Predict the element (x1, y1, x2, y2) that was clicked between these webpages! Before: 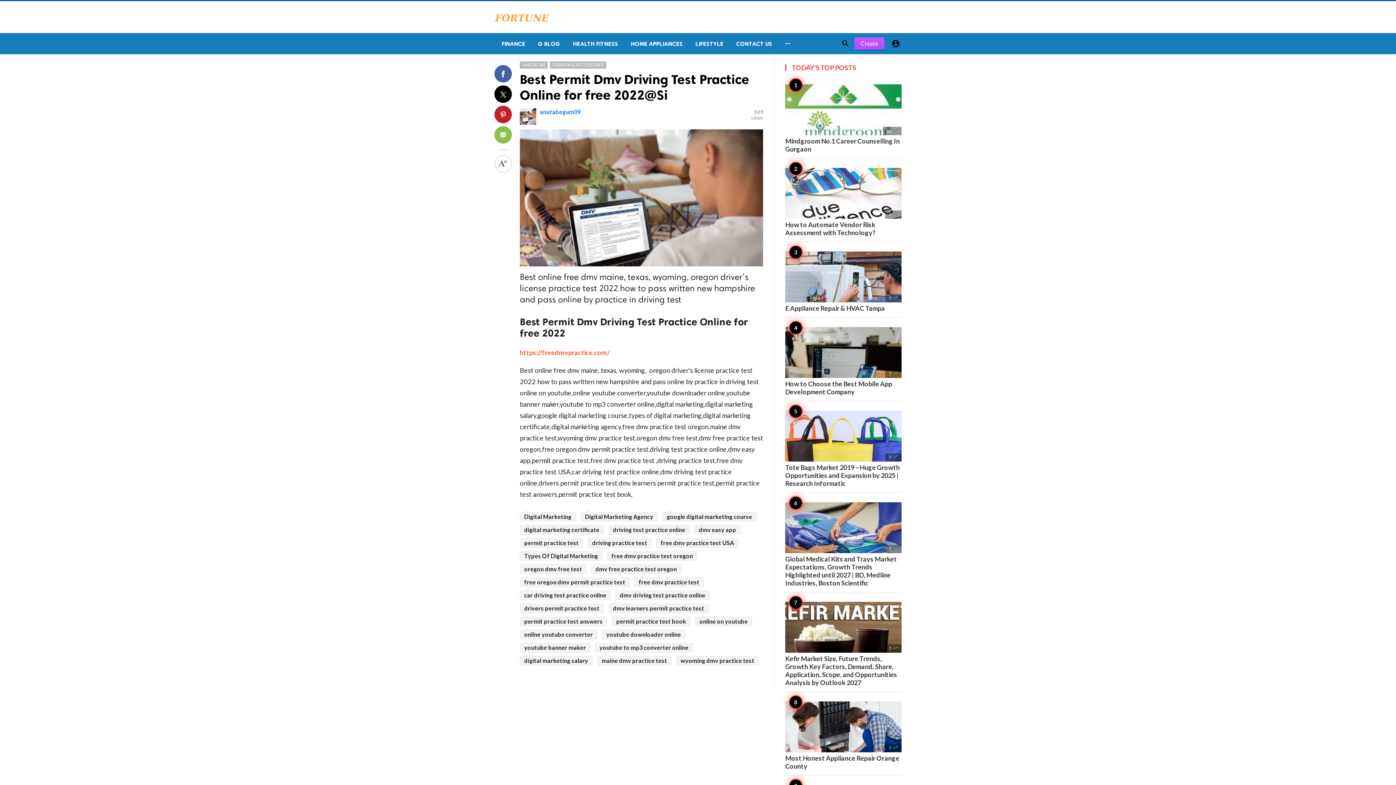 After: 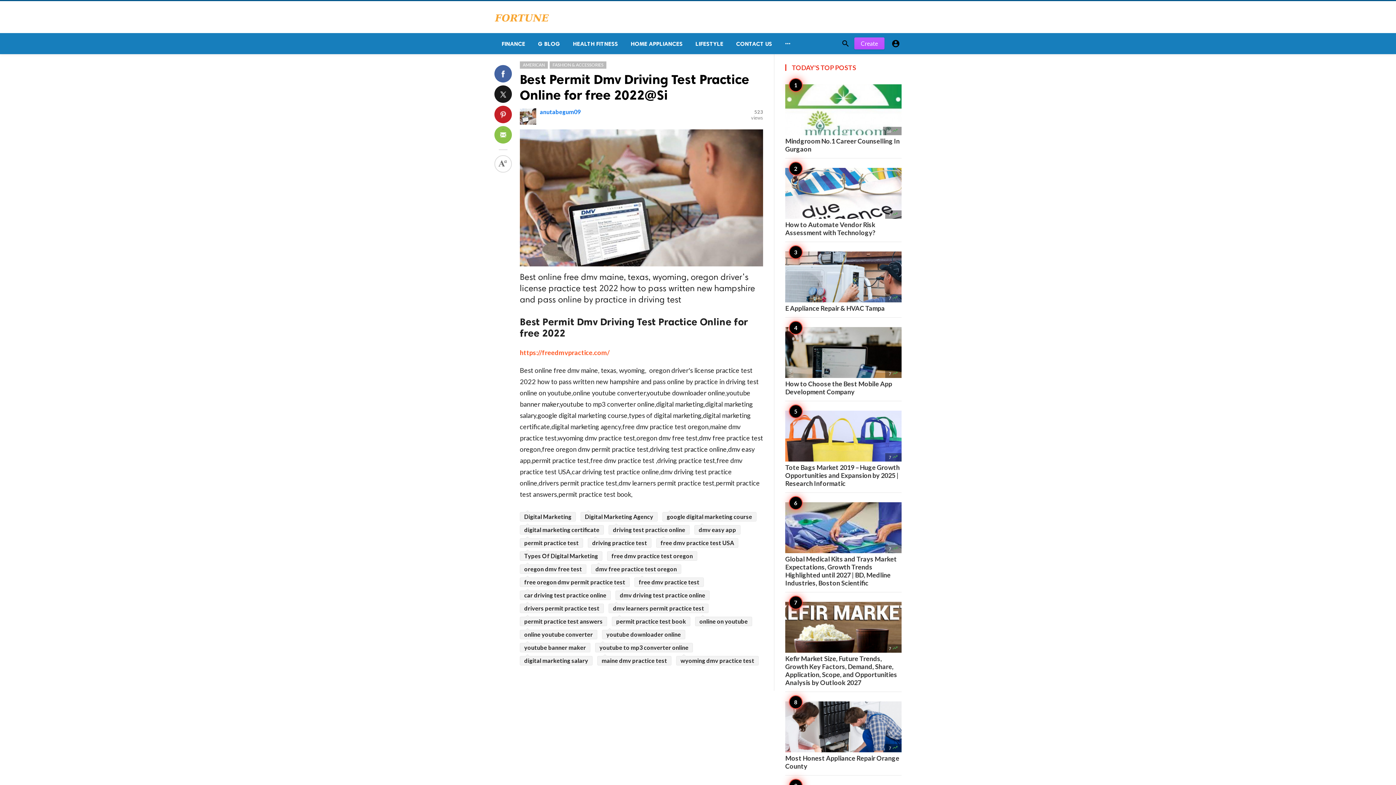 Action: bbox: (494, 85, 512, 102)